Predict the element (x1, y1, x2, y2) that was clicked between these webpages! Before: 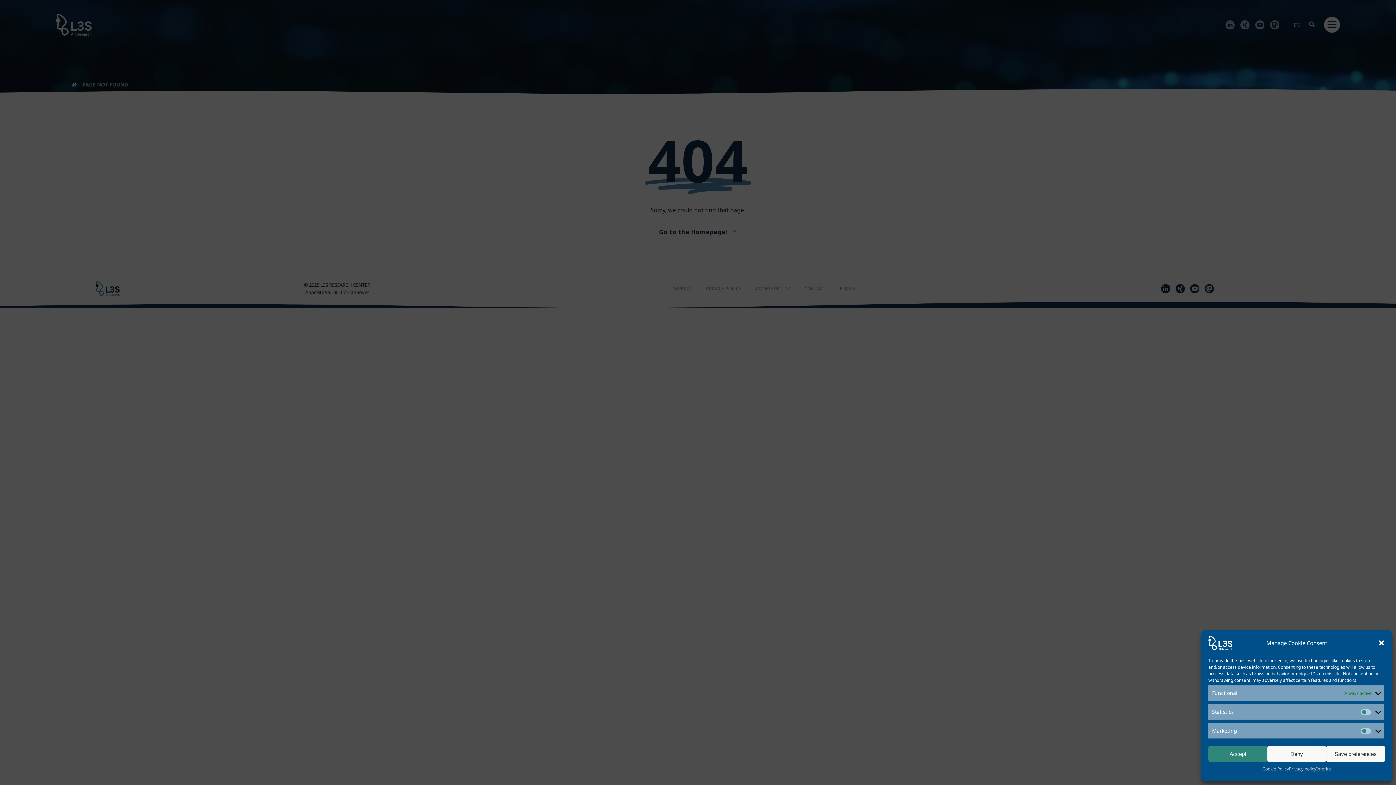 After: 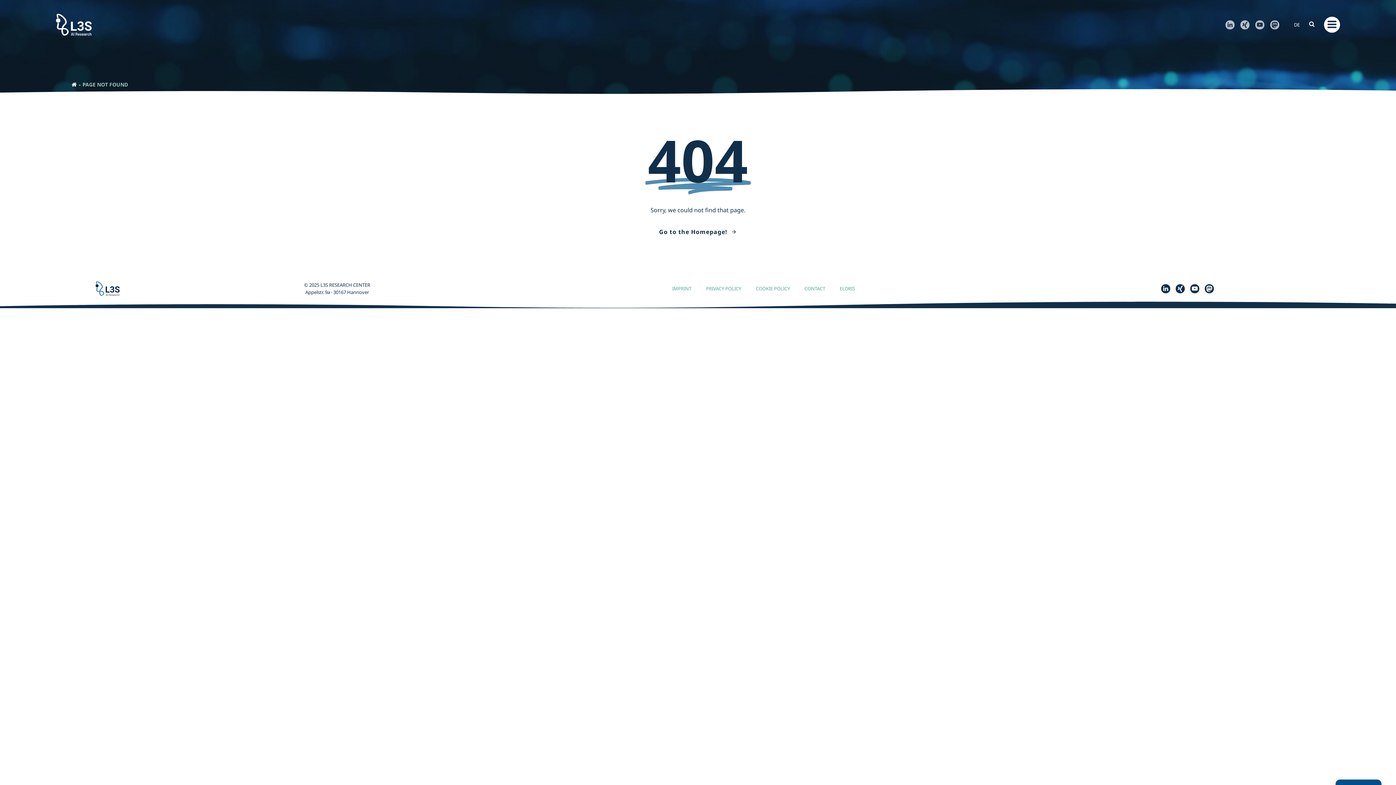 Action: bbox: (1208, 746, 1267, 762) label: Accept